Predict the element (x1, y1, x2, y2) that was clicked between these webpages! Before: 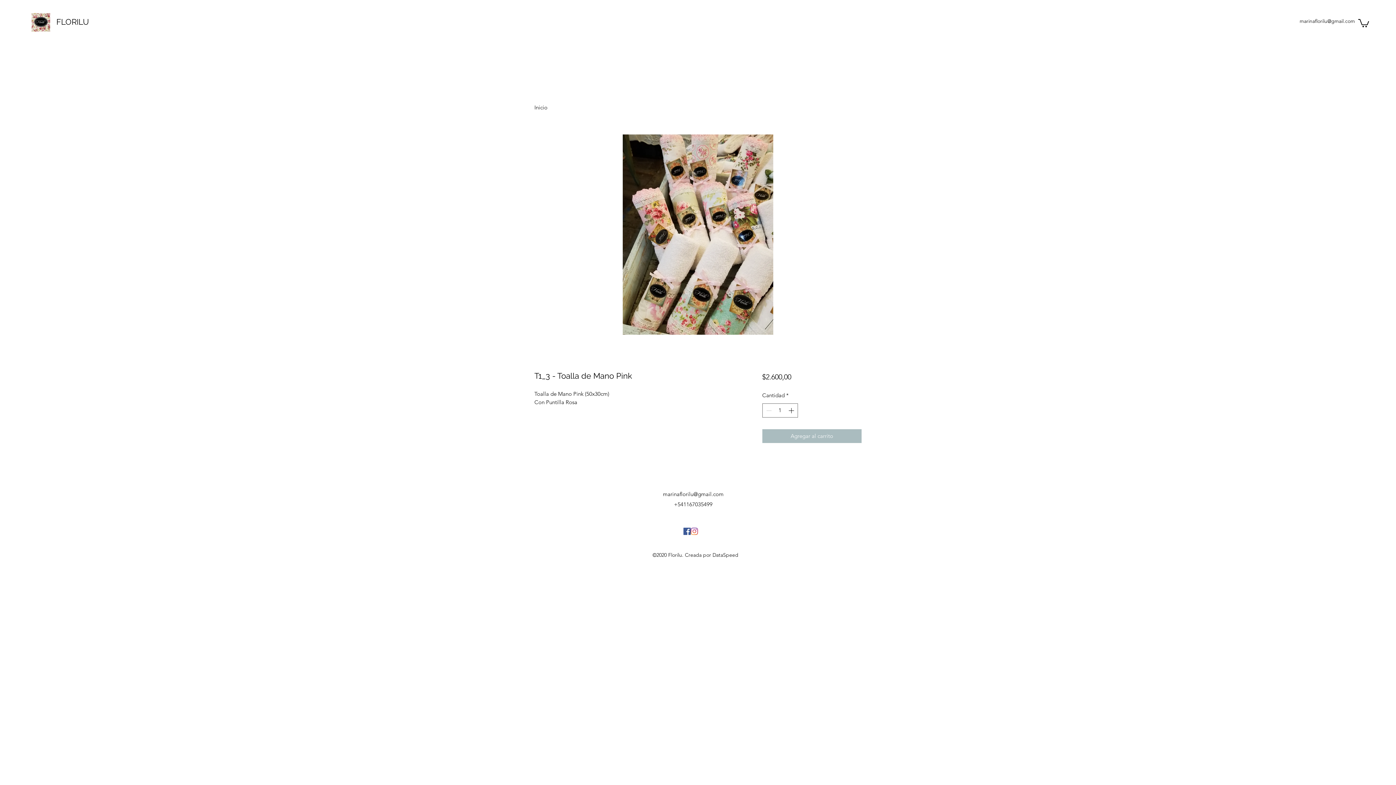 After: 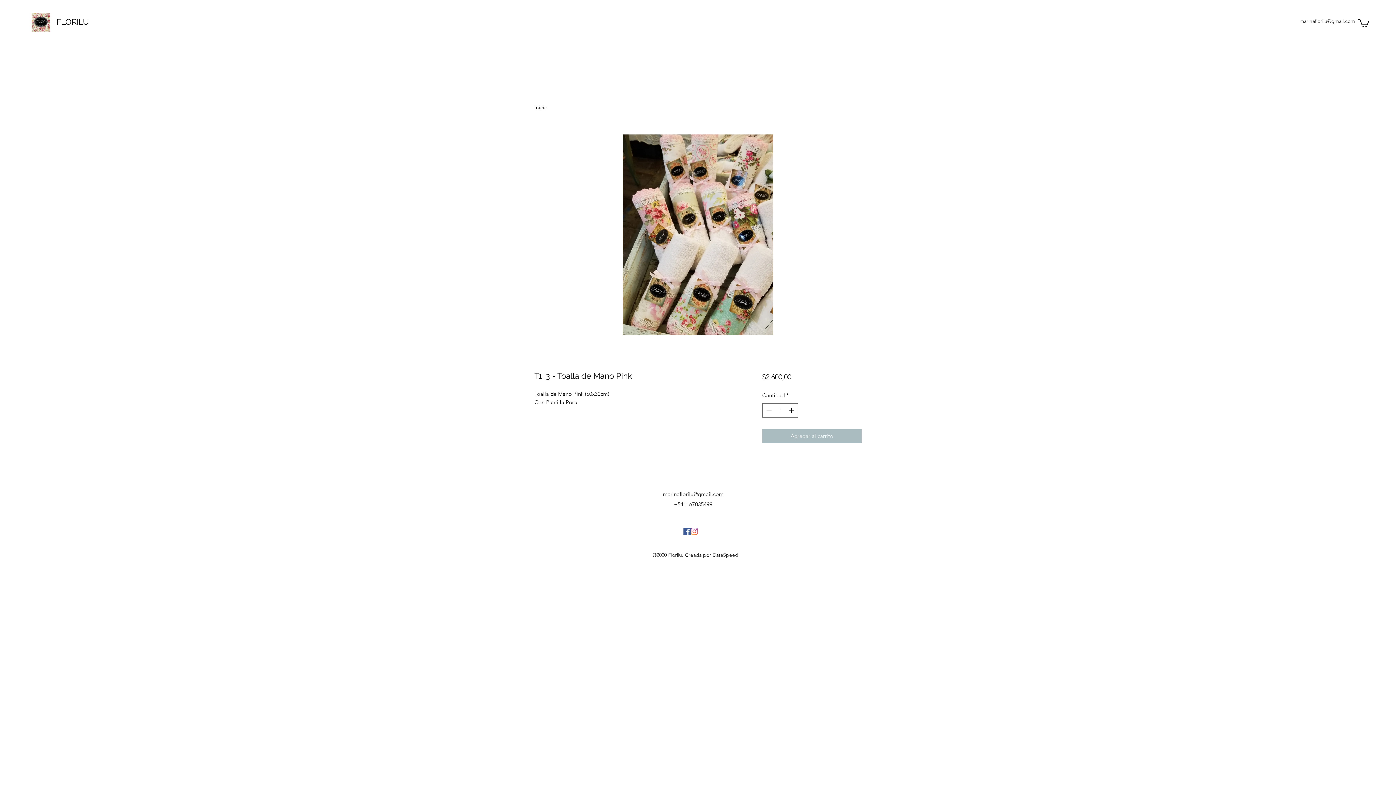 Action: label: Facebook icono social bbox: (683, 528, 690, 535)